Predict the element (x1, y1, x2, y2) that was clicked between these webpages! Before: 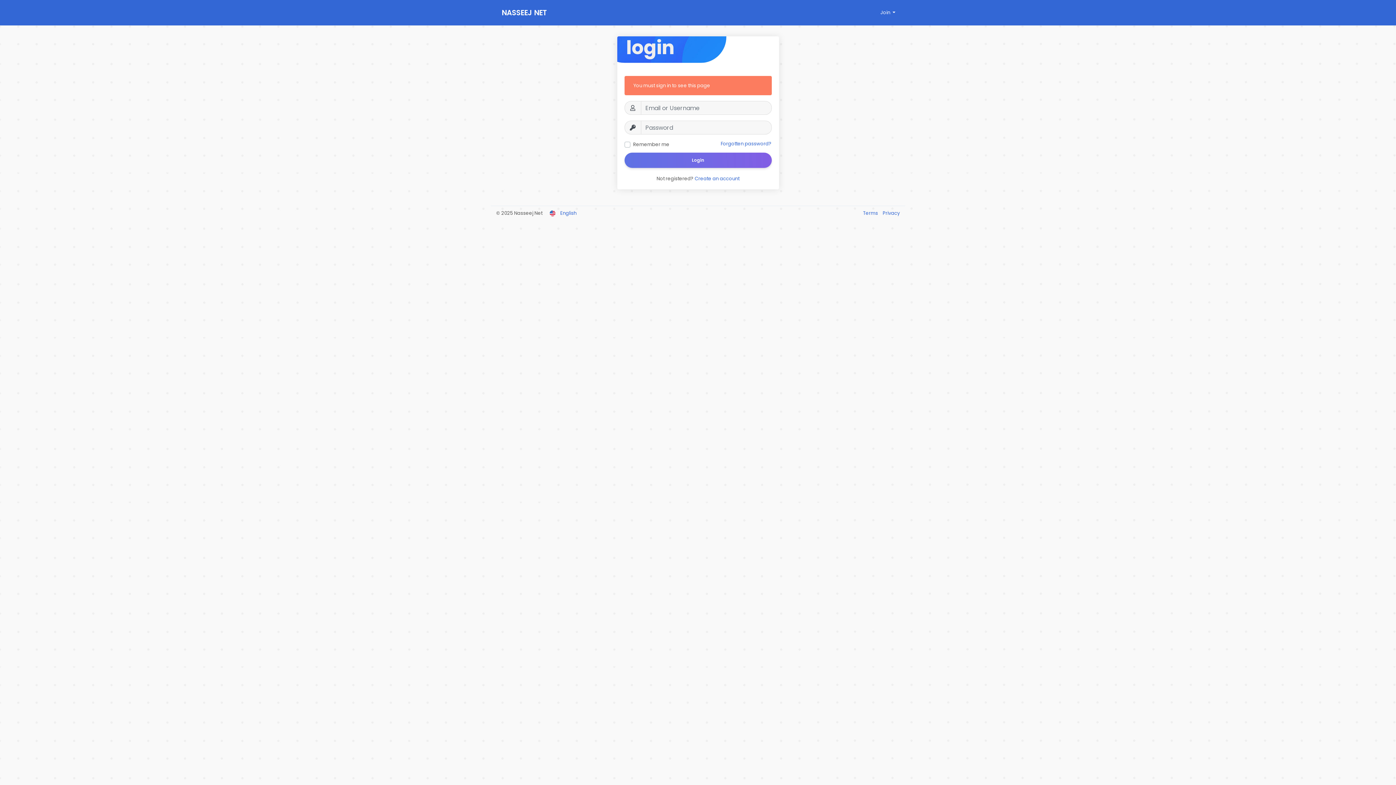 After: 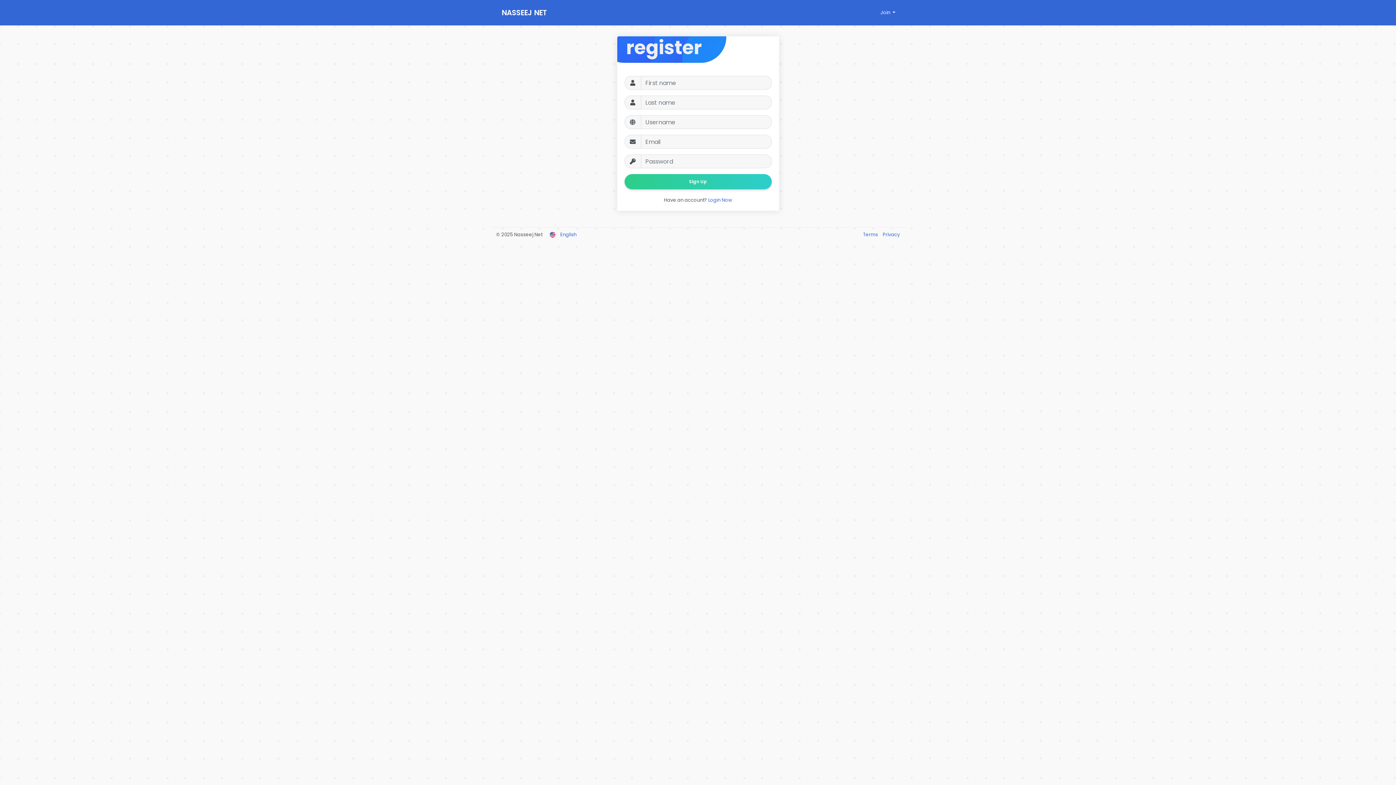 Action: bbox: (694, 175, 739, 182) label: Create an account